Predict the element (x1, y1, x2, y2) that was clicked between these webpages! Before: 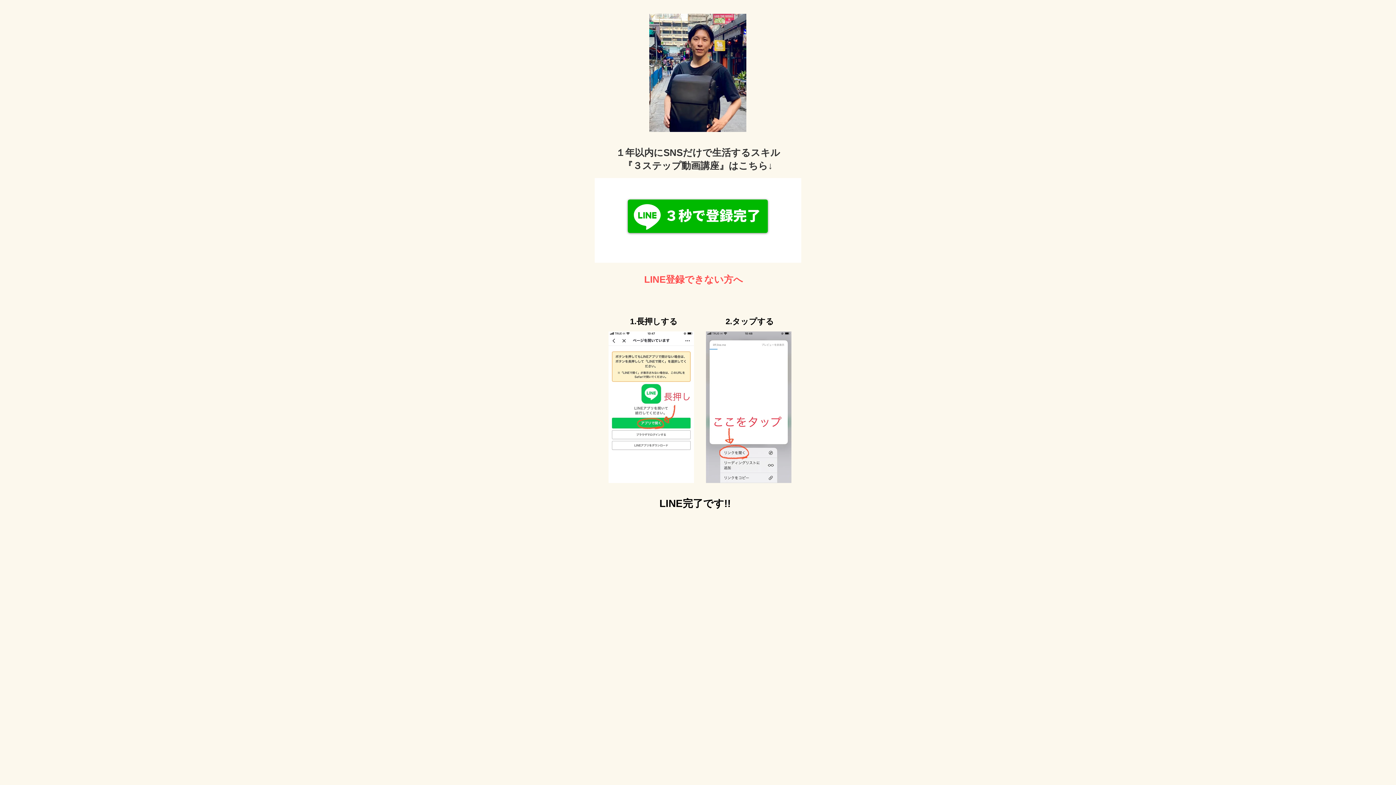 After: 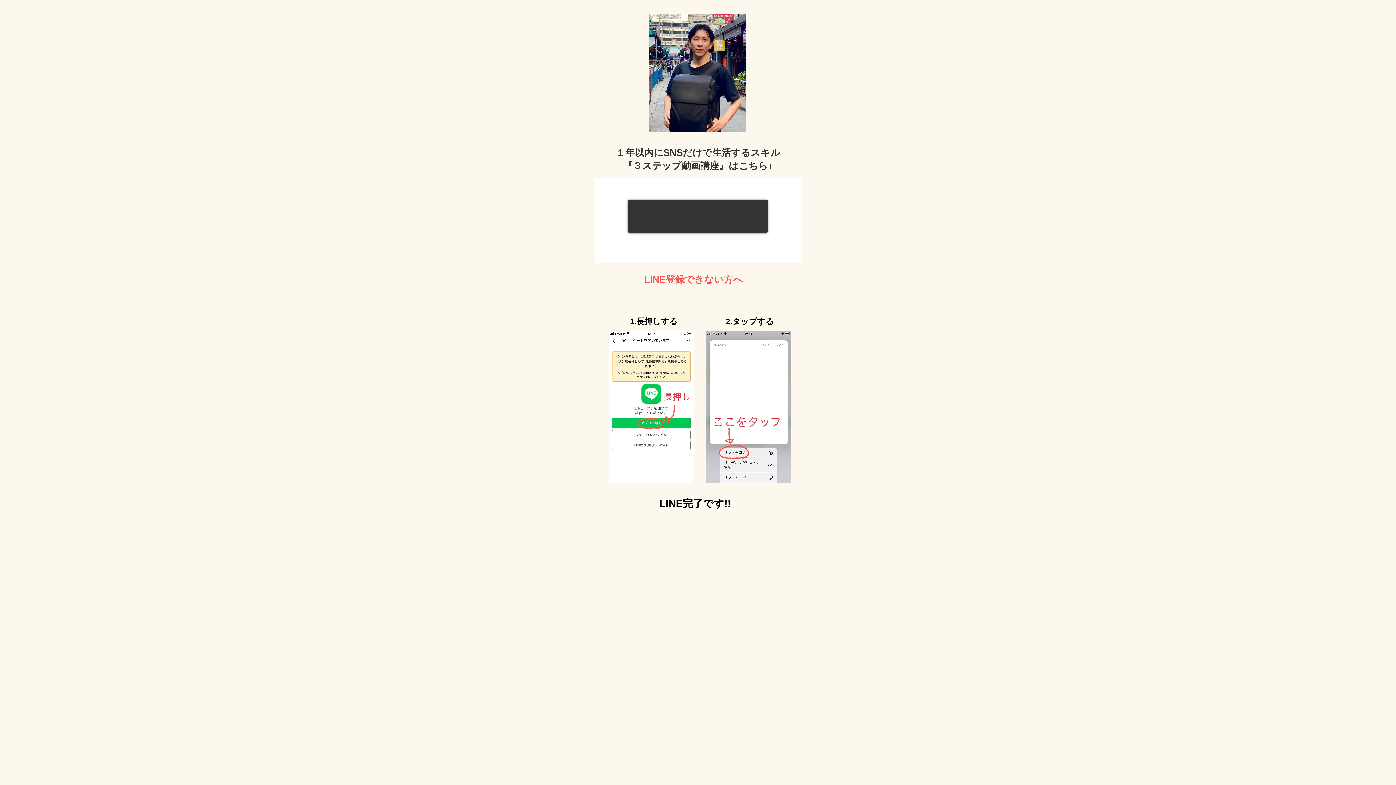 Action: bbox: (628, 199, 768, 233)